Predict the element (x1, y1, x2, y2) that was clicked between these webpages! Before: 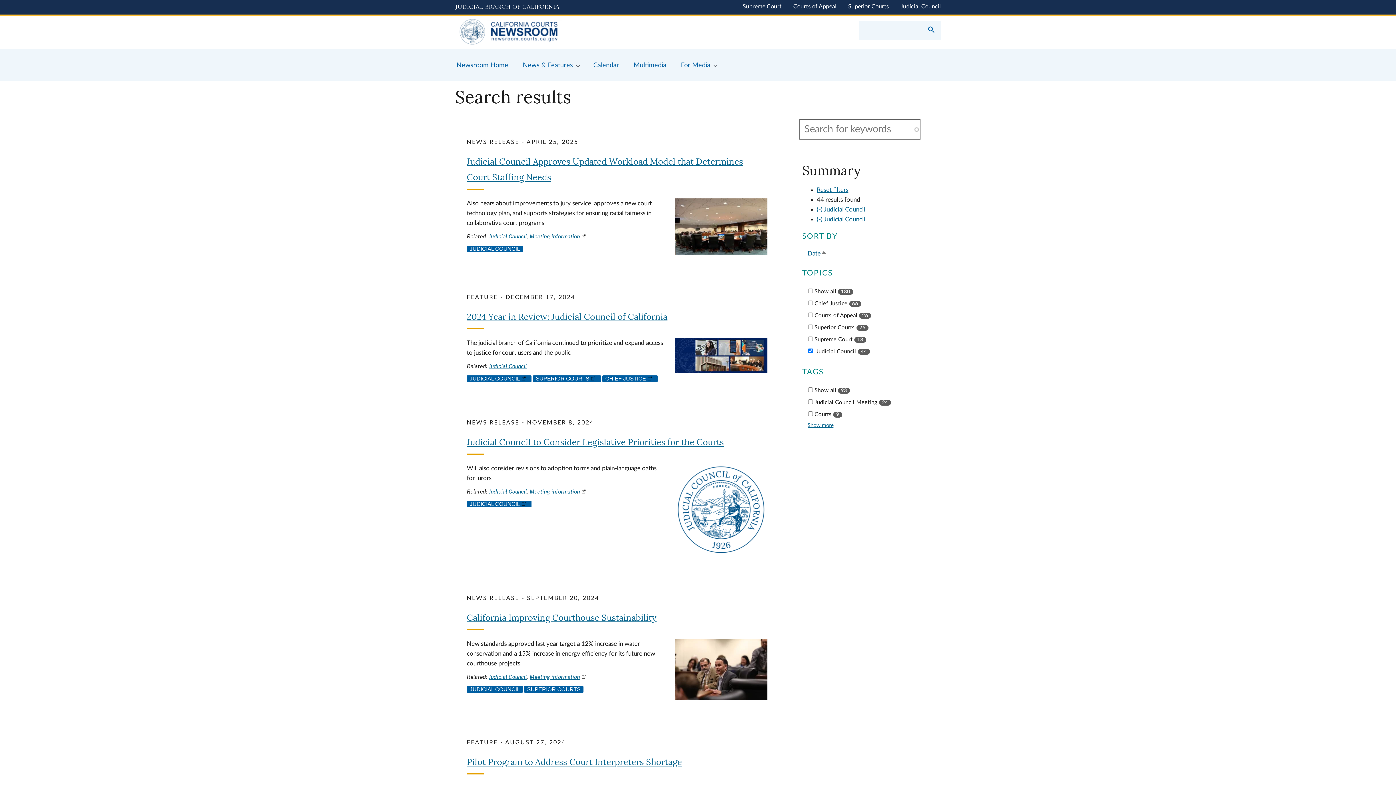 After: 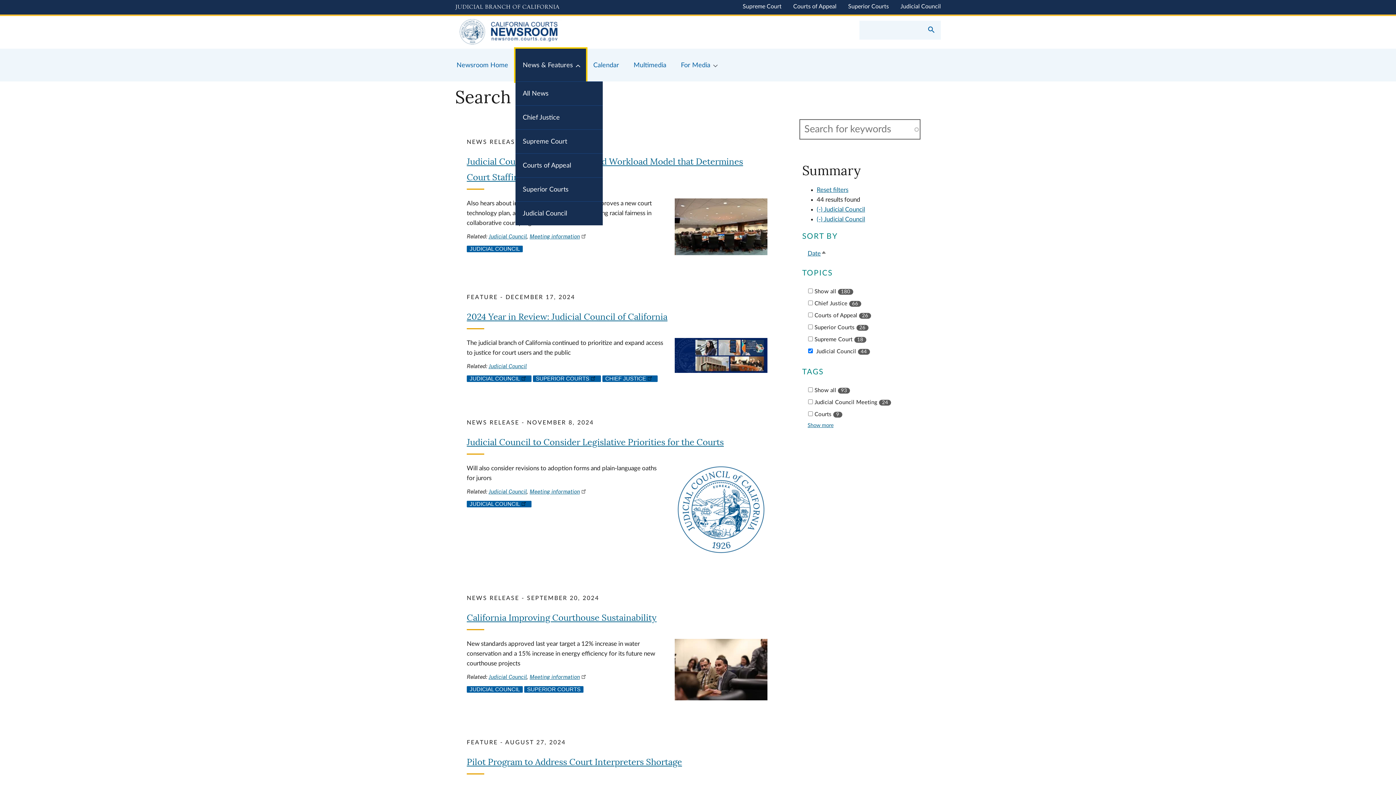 Action: label: News & Features bbox: (515, 48, 586, 81)